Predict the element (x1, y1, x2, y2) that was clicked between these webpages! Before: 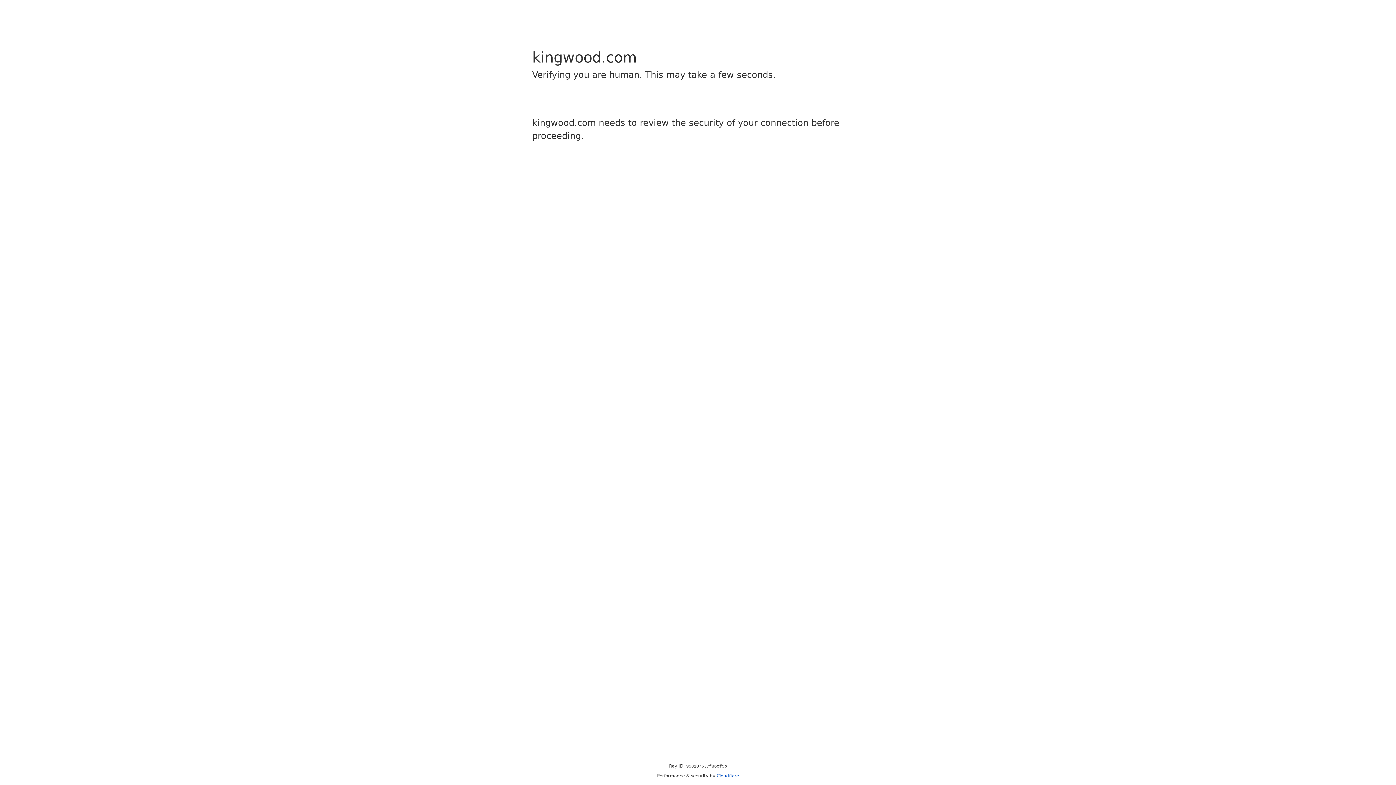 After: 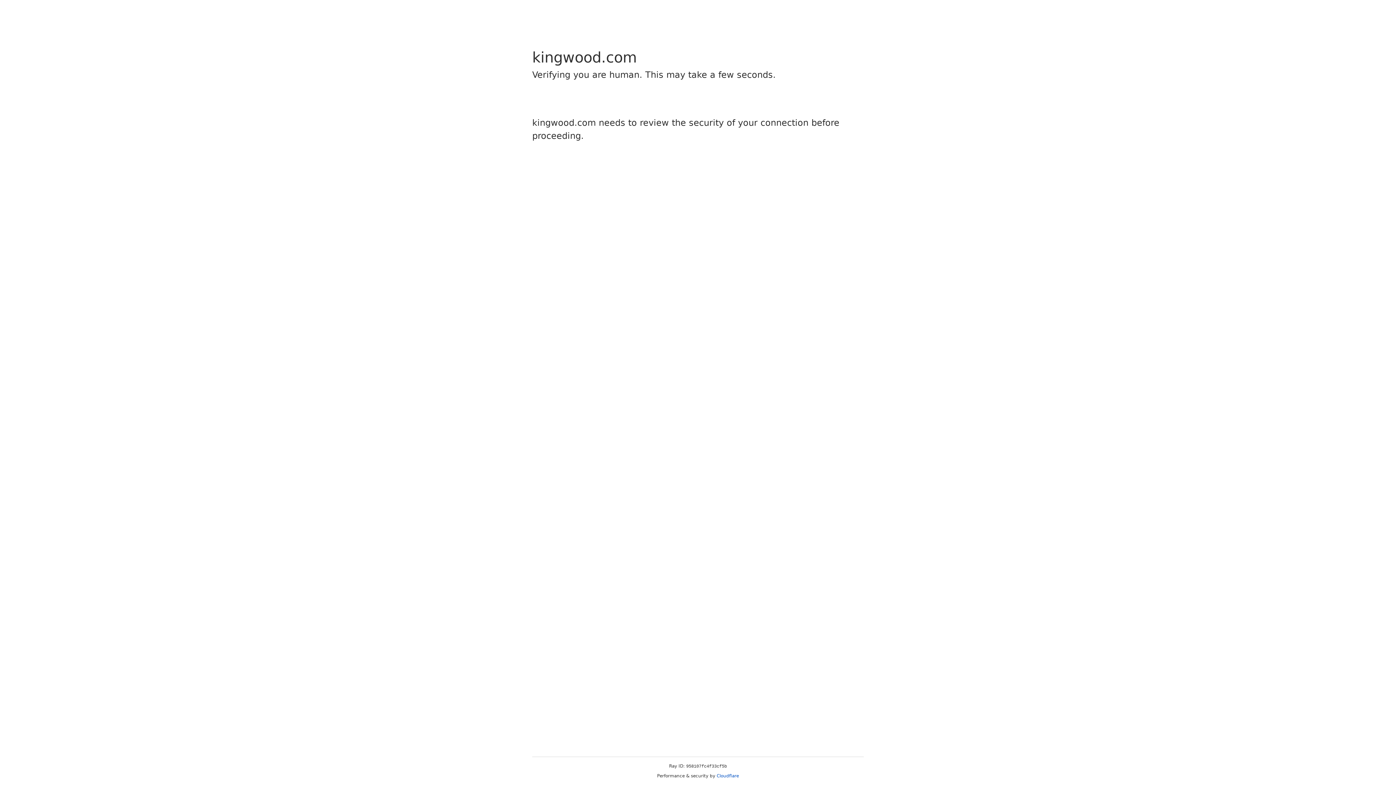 Action: label: Cloudflare bbox: (716, 773, 739, 778)